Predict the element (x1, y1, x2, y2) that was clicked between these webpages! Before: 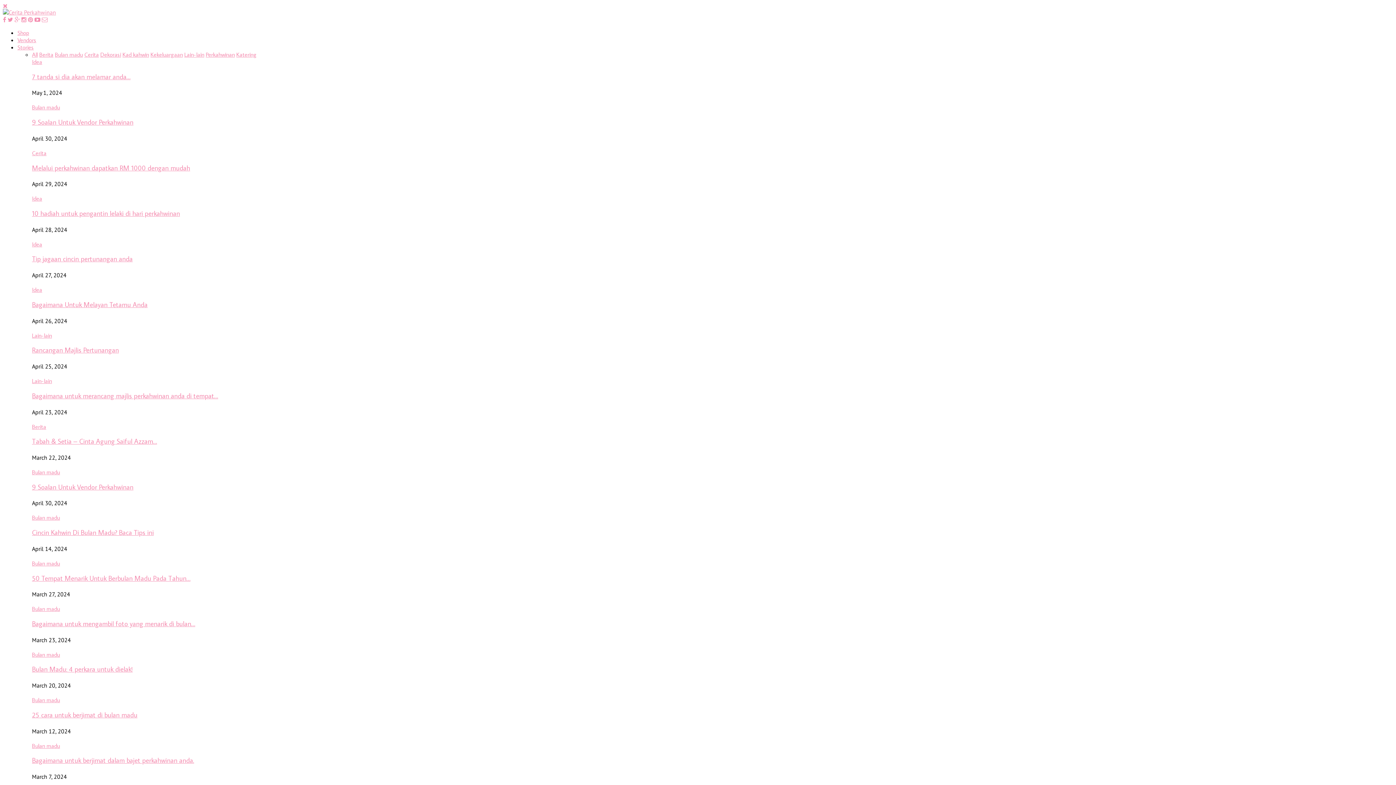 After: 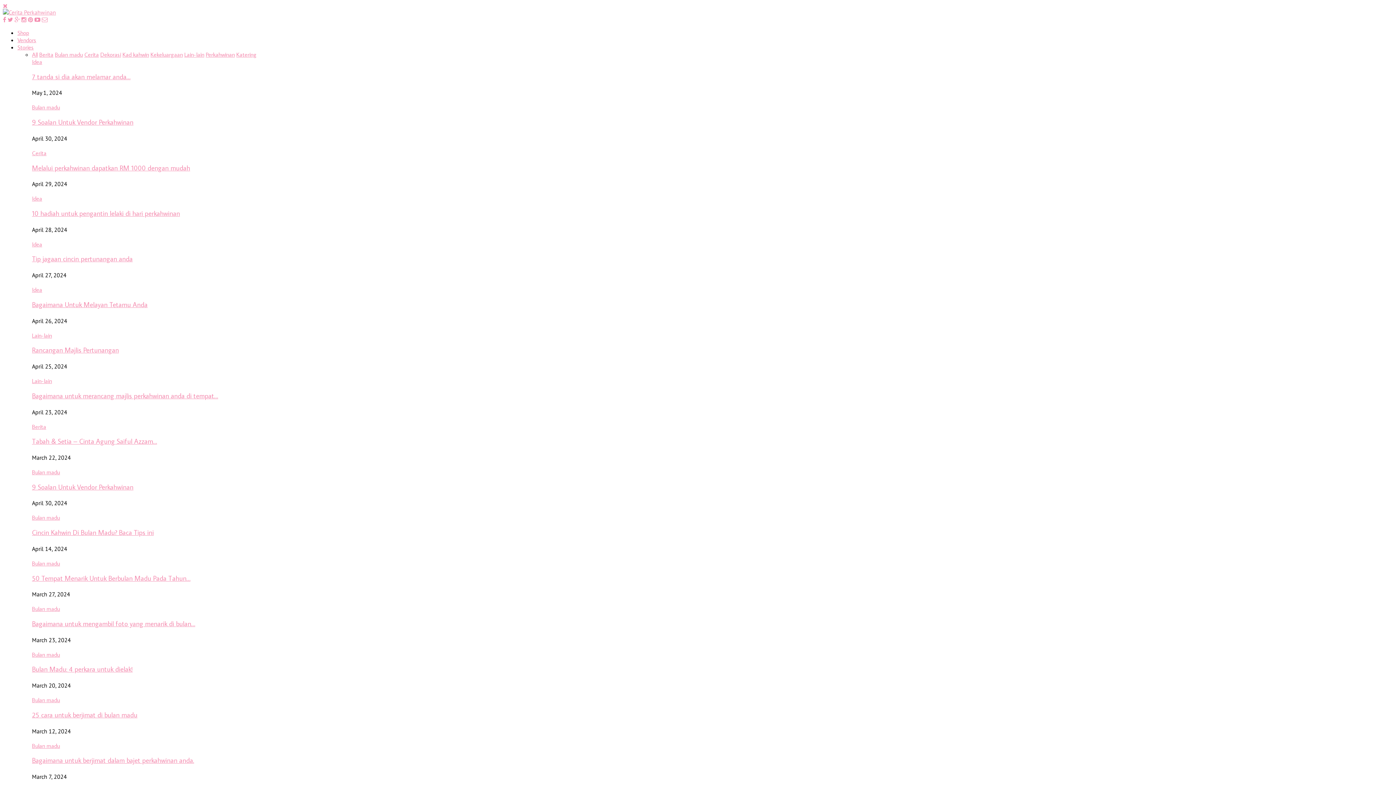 Action: bbox: (32, 468, 60, 475) label: Bulan madu